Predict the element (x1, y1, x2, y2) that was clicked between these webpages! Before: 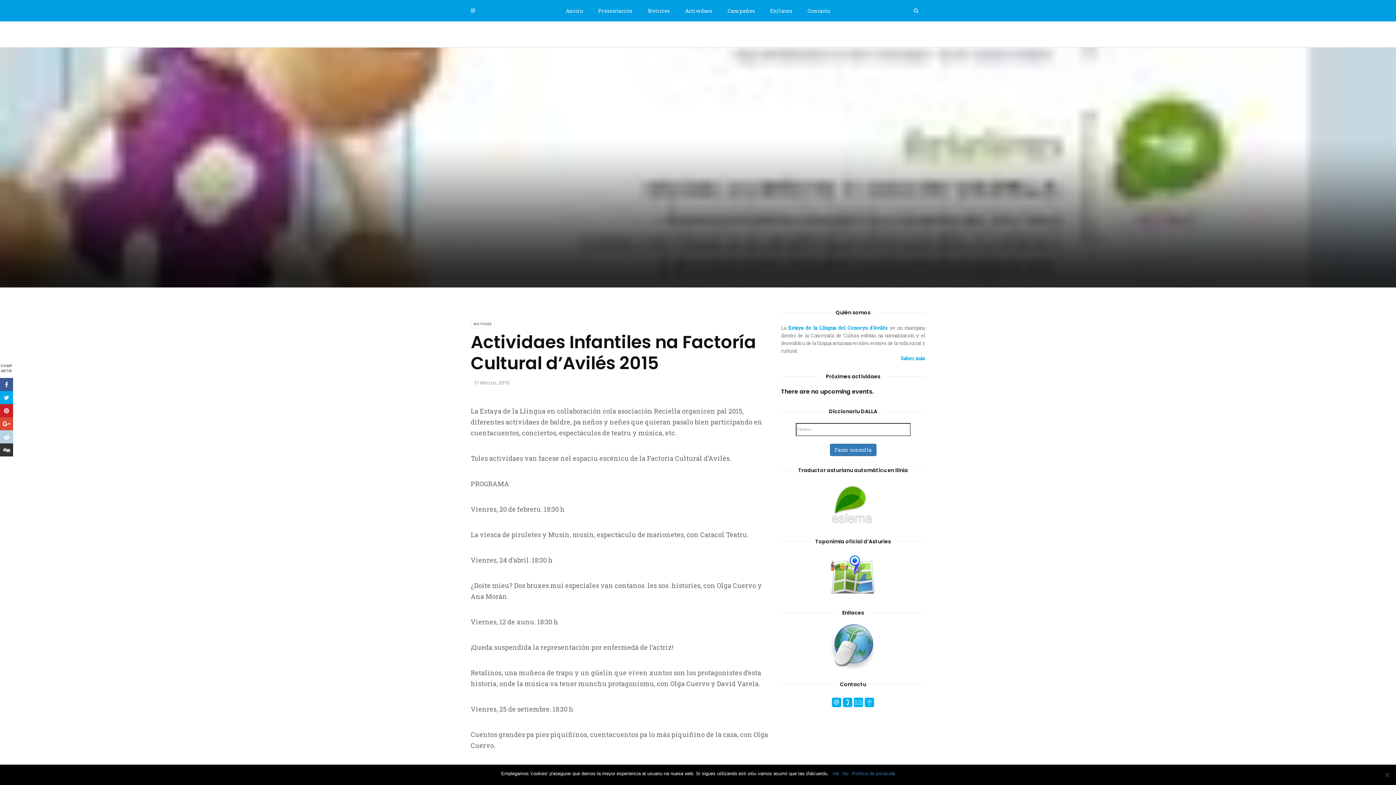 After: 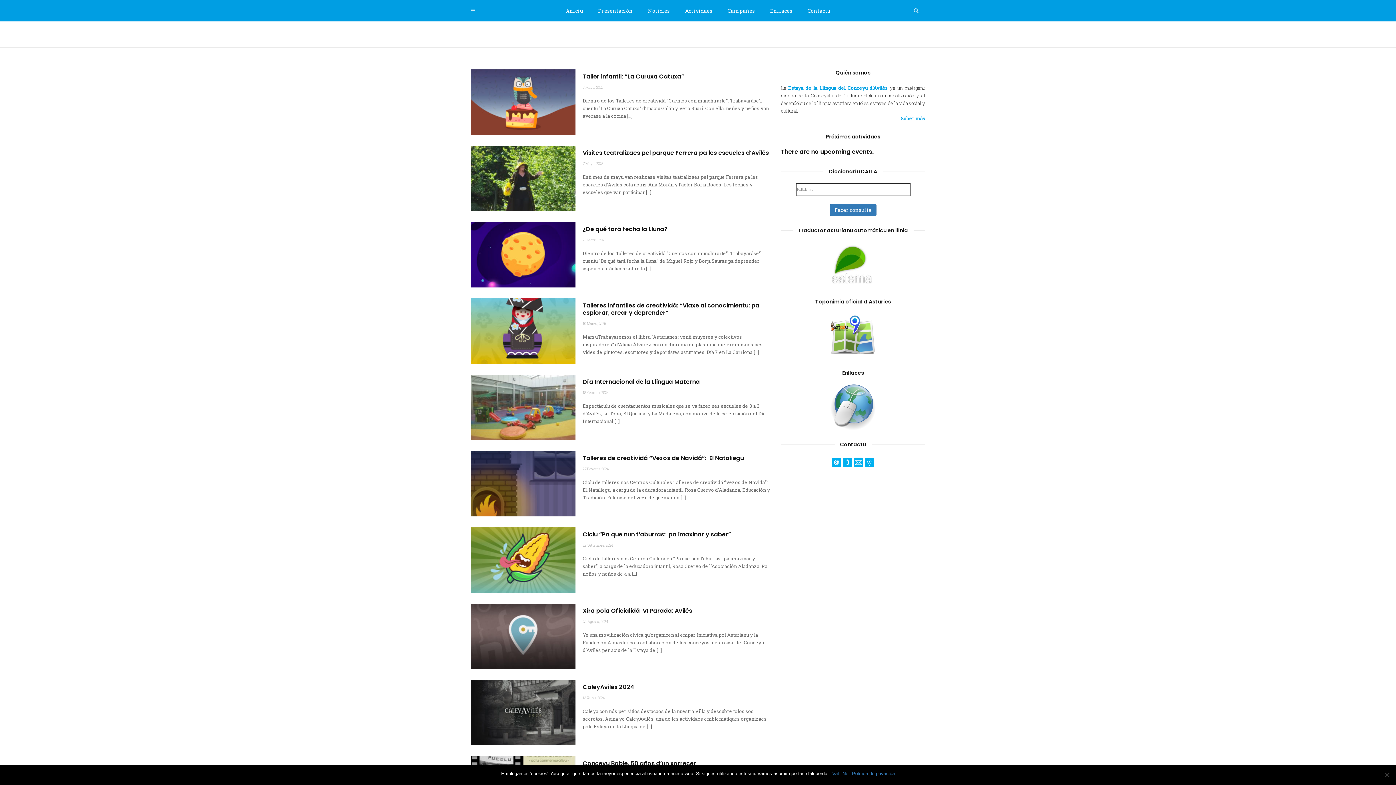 Action: label: NOTICIES bbox: (470, 320, 494, 328)